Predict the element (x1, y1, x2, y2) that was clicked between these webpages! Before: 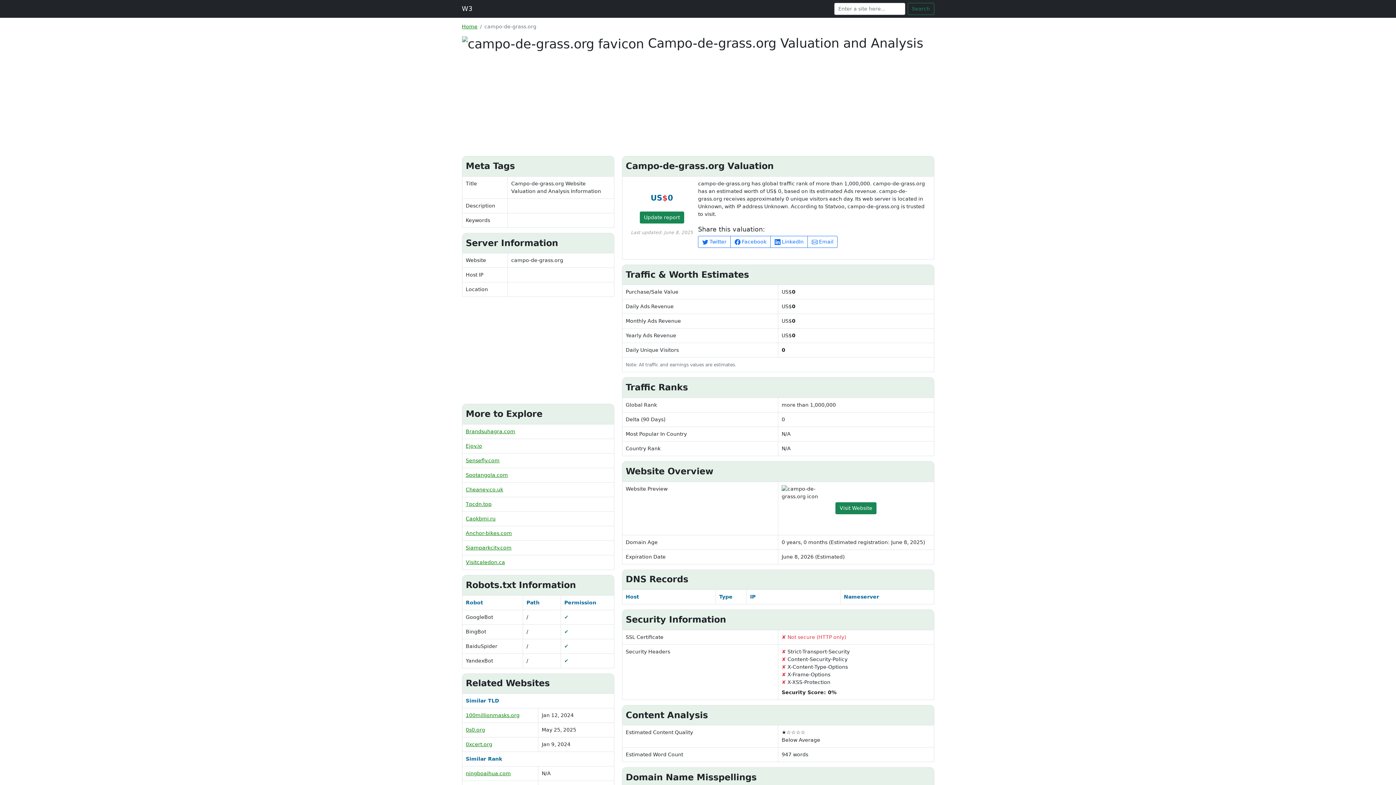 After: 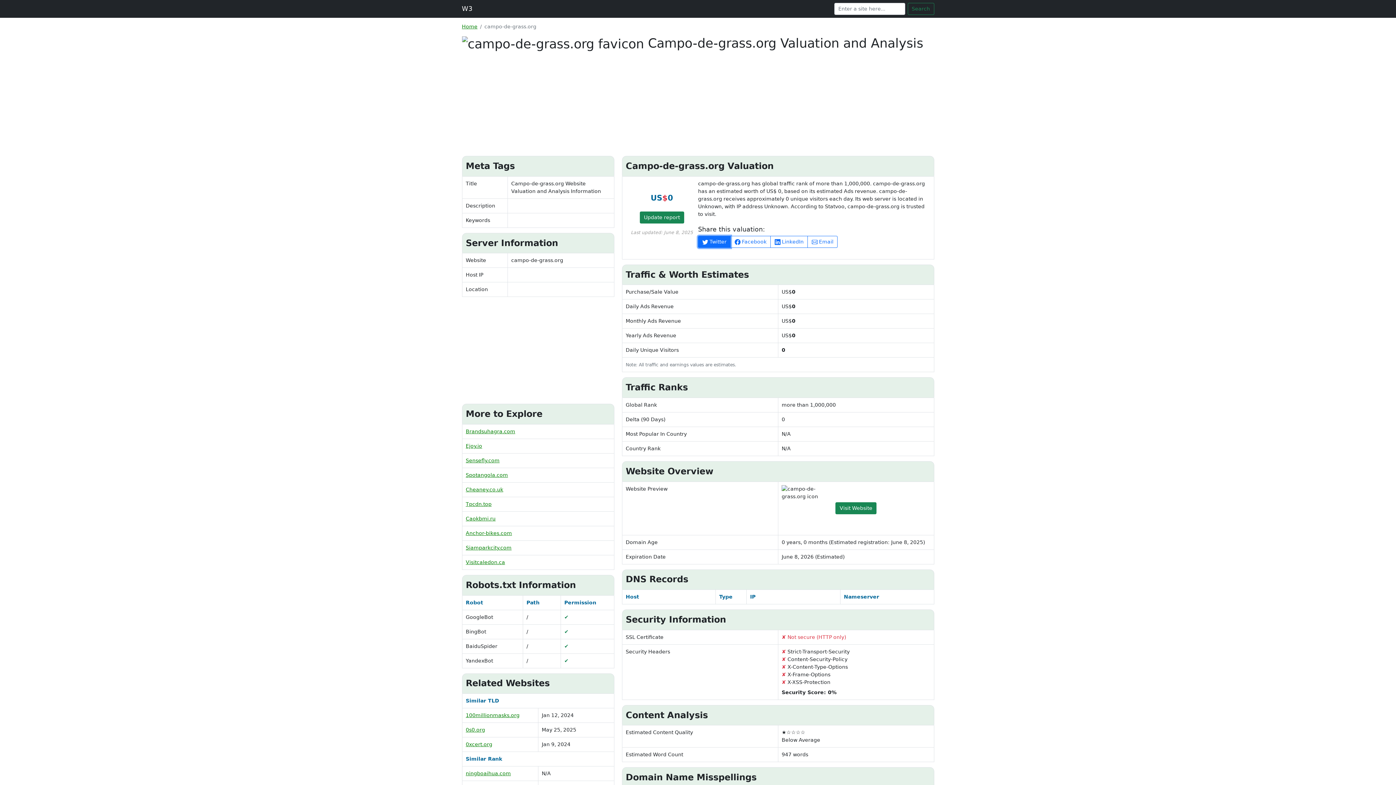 Action: bbox: (698, 235, 731, 248) label:  Twitter